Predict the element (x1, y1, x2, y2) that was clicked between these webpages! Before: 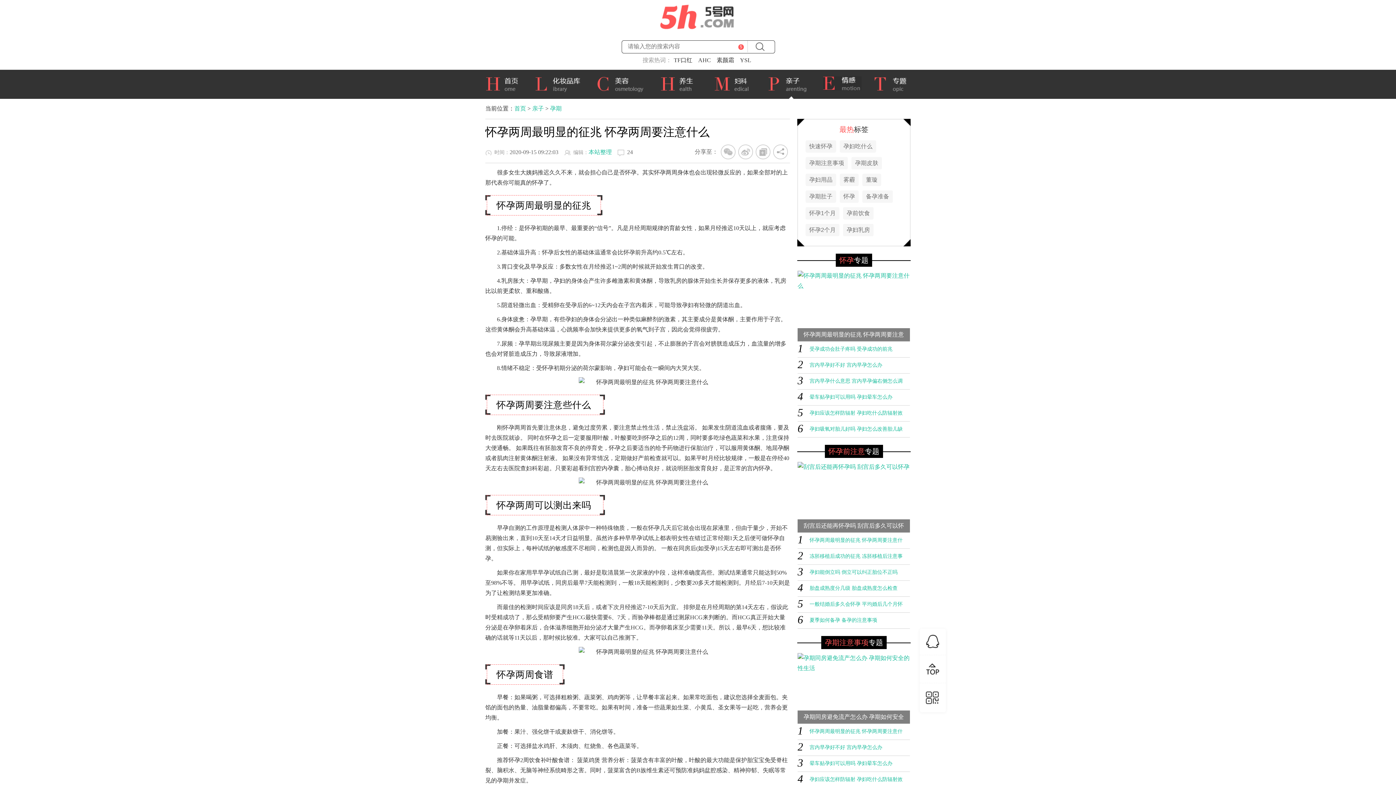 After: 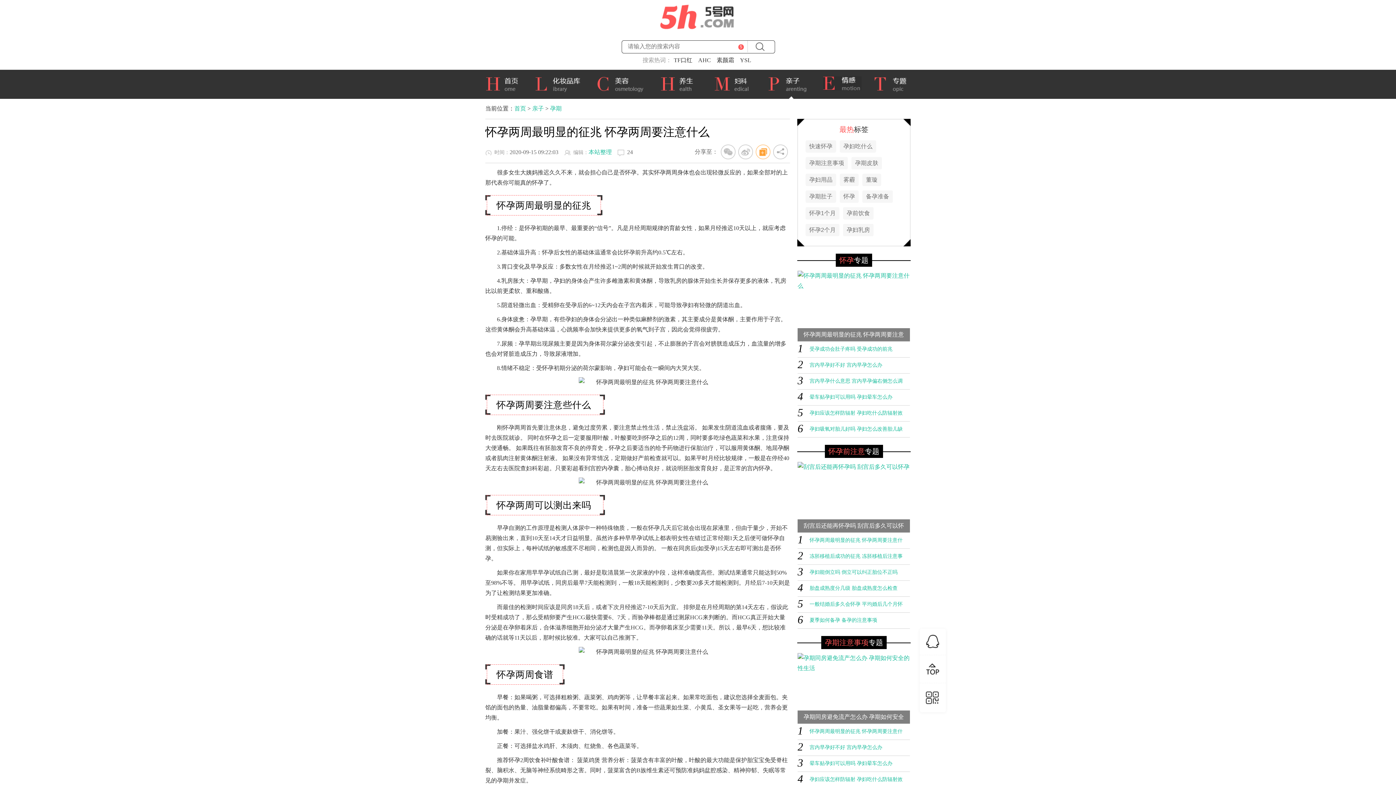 Action: bbox: (756, 144, 770, 159)